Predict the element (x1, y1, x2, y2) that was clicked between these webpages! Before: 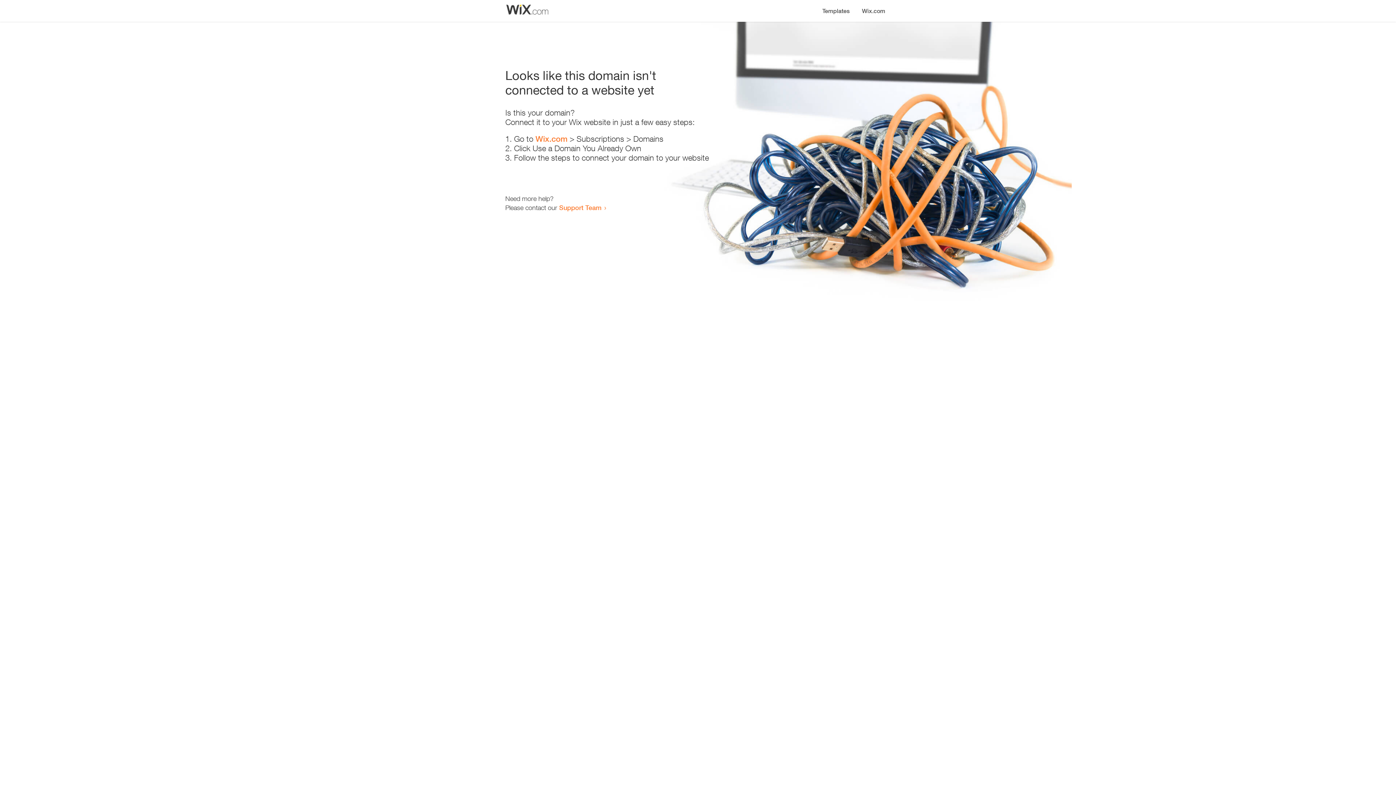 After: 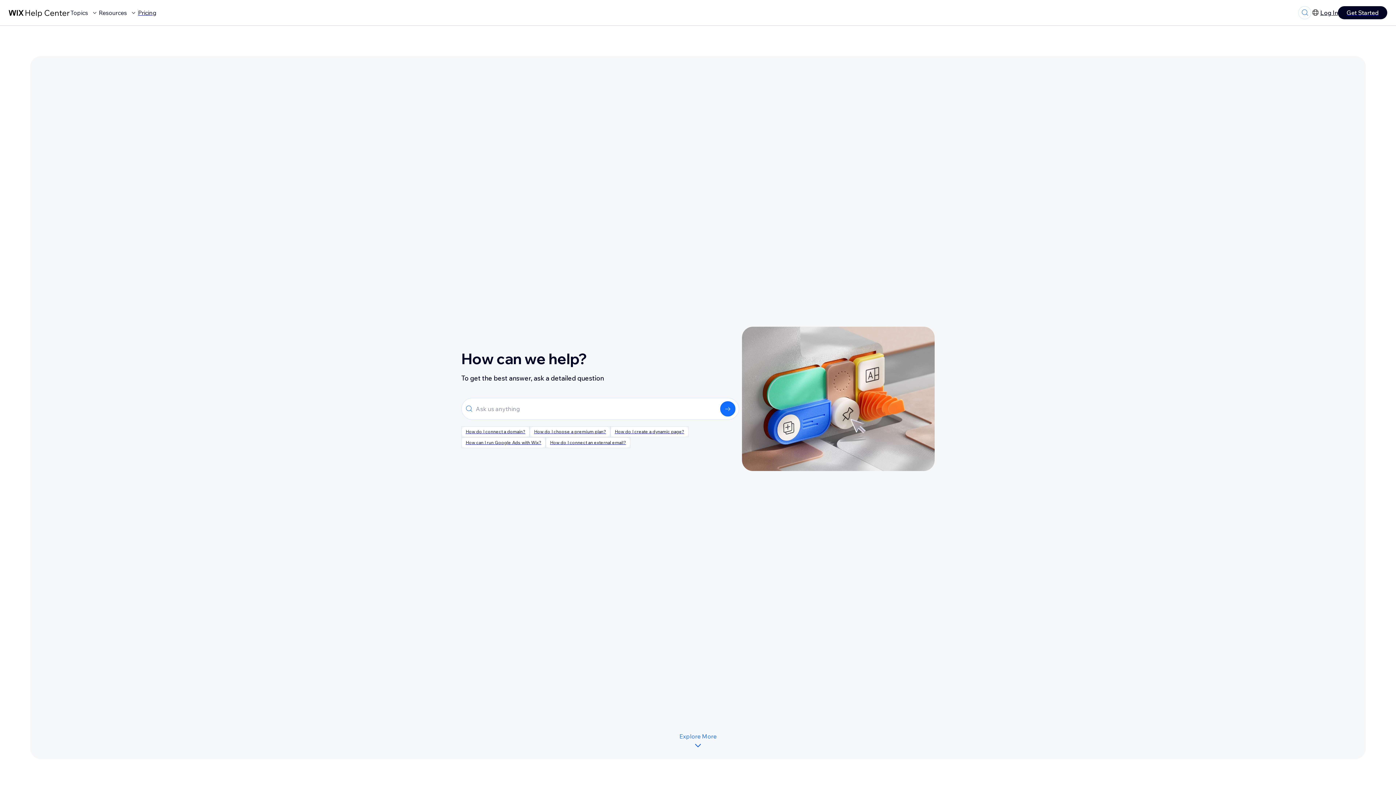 Action: bbox: (559, 203, 601, 211) label: Support Team